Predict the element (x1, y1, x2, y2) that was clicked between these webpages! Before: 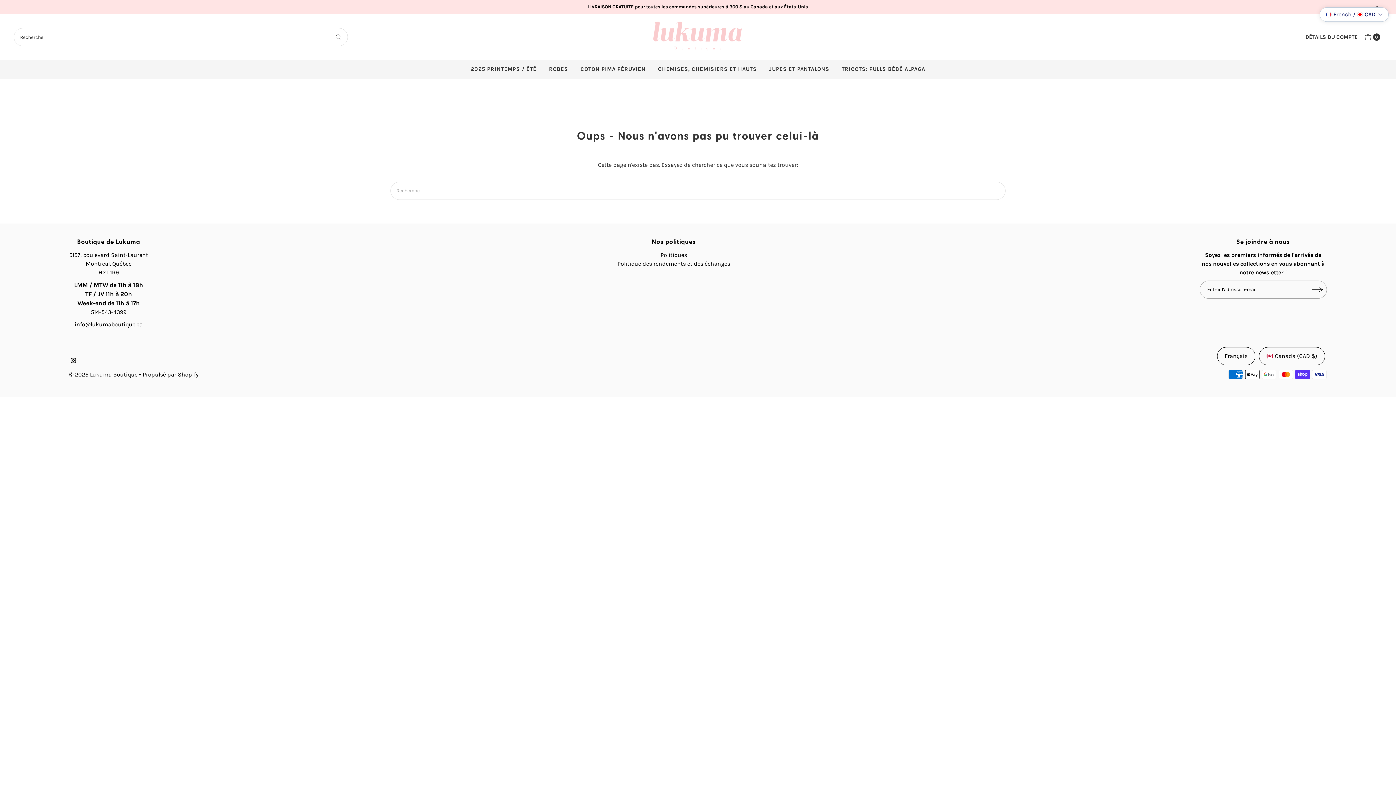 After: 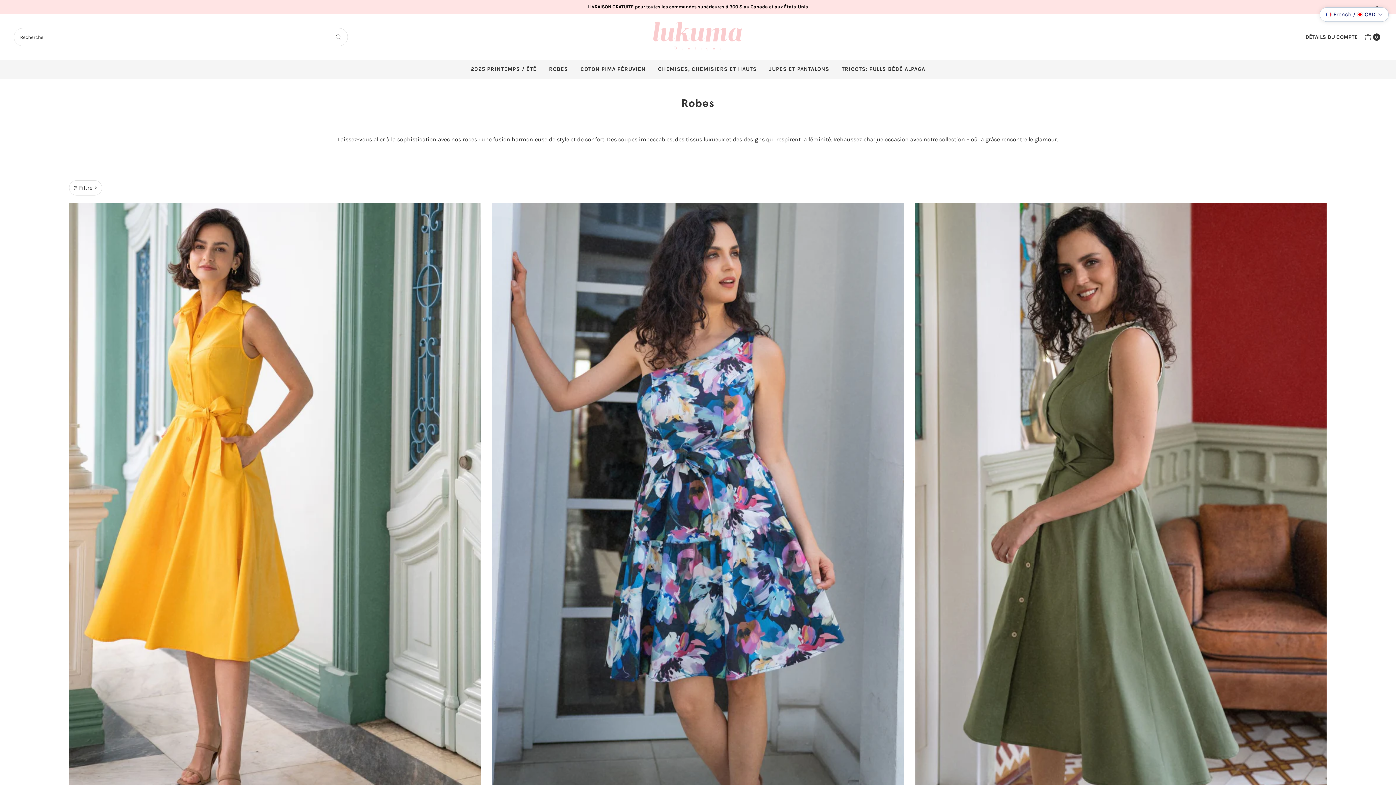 Action: label: ROBES bbox: (543, 59, 573, 78)